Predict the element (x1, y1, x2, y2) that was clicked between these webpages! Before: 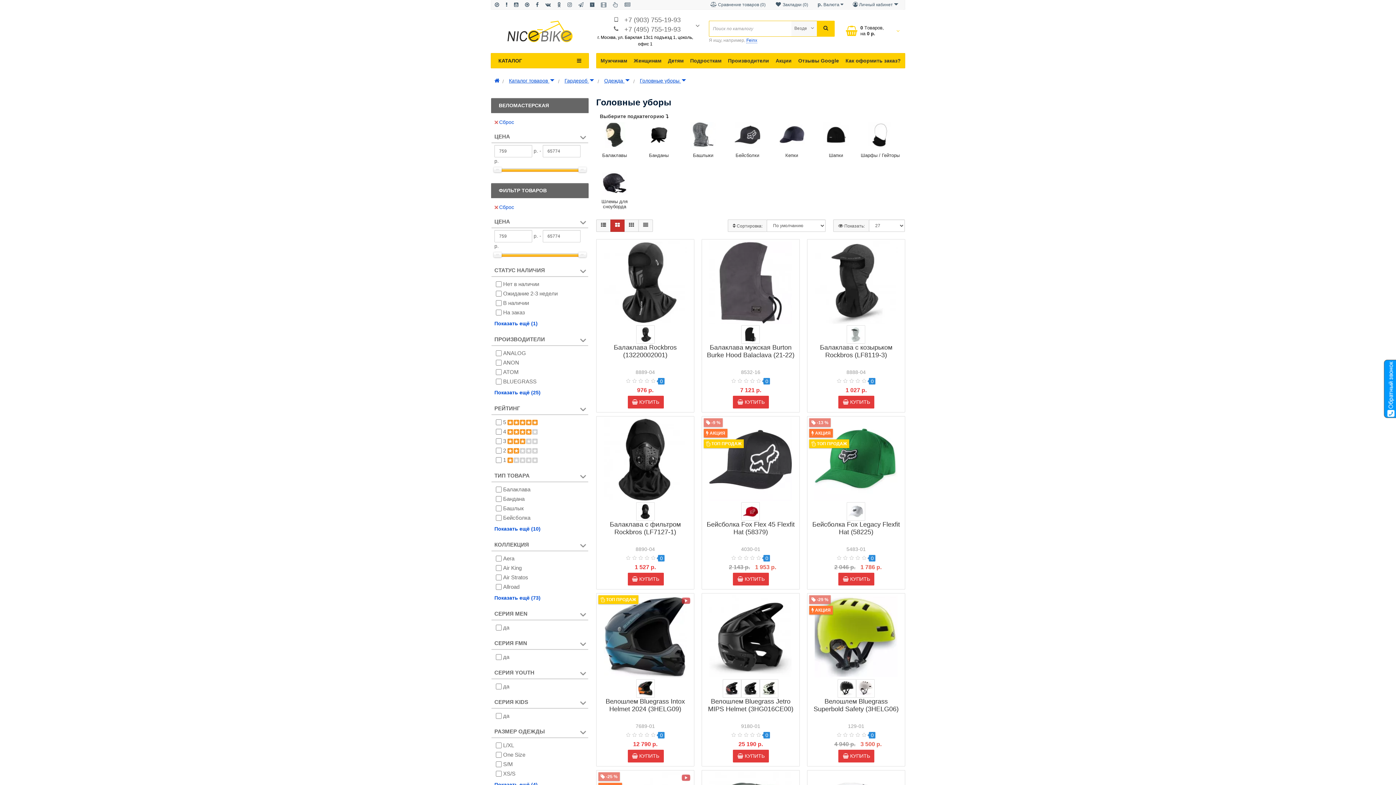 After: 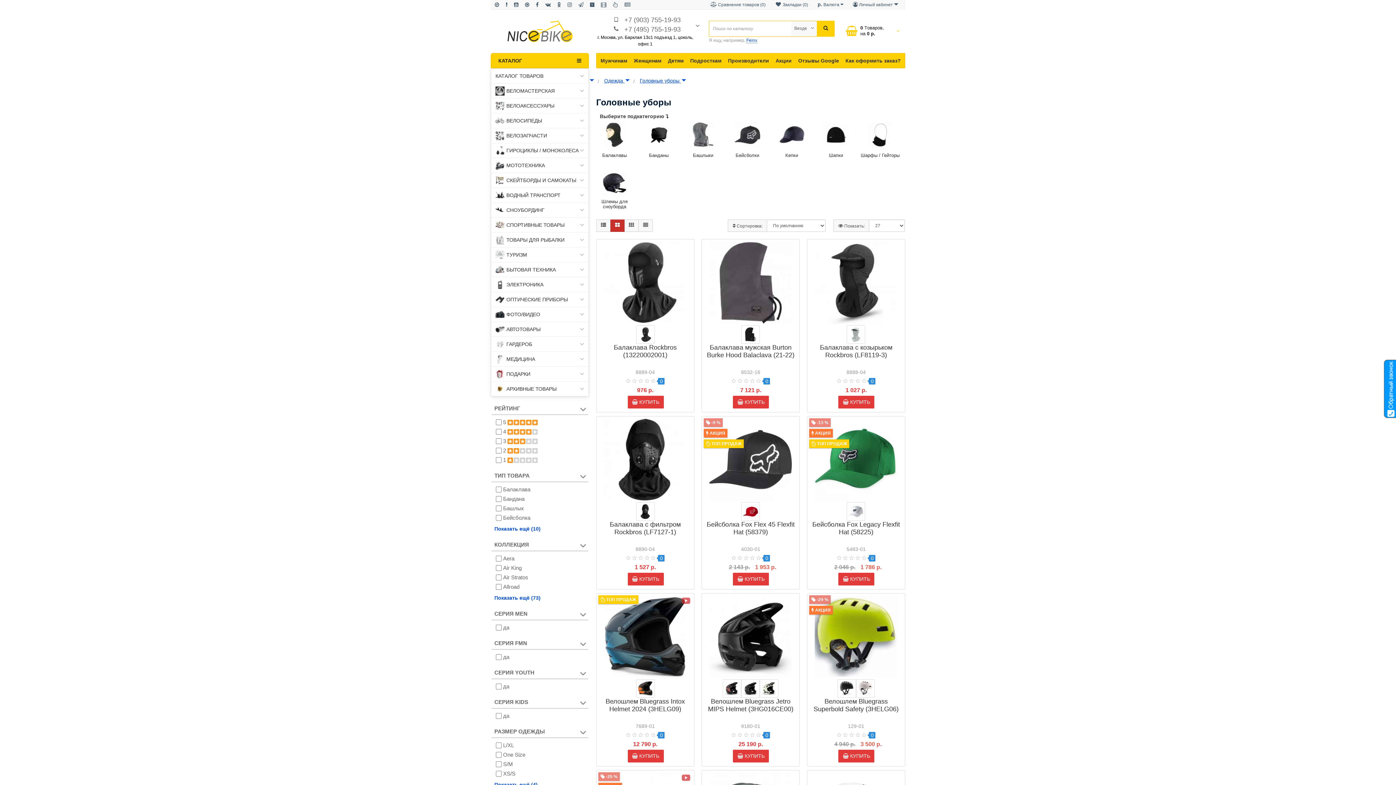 Action: label: КАТАЛОГ bbox: (490, 52, 589, 68)